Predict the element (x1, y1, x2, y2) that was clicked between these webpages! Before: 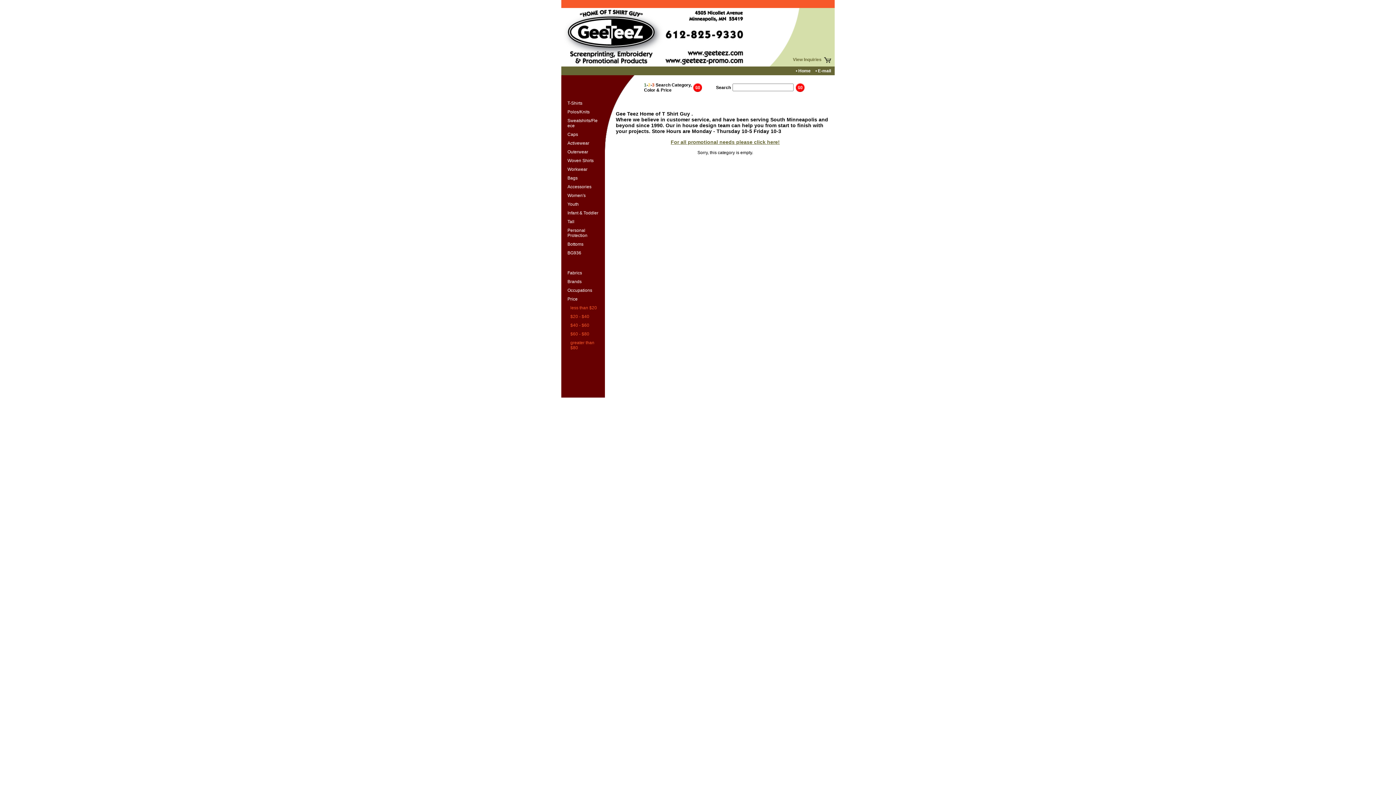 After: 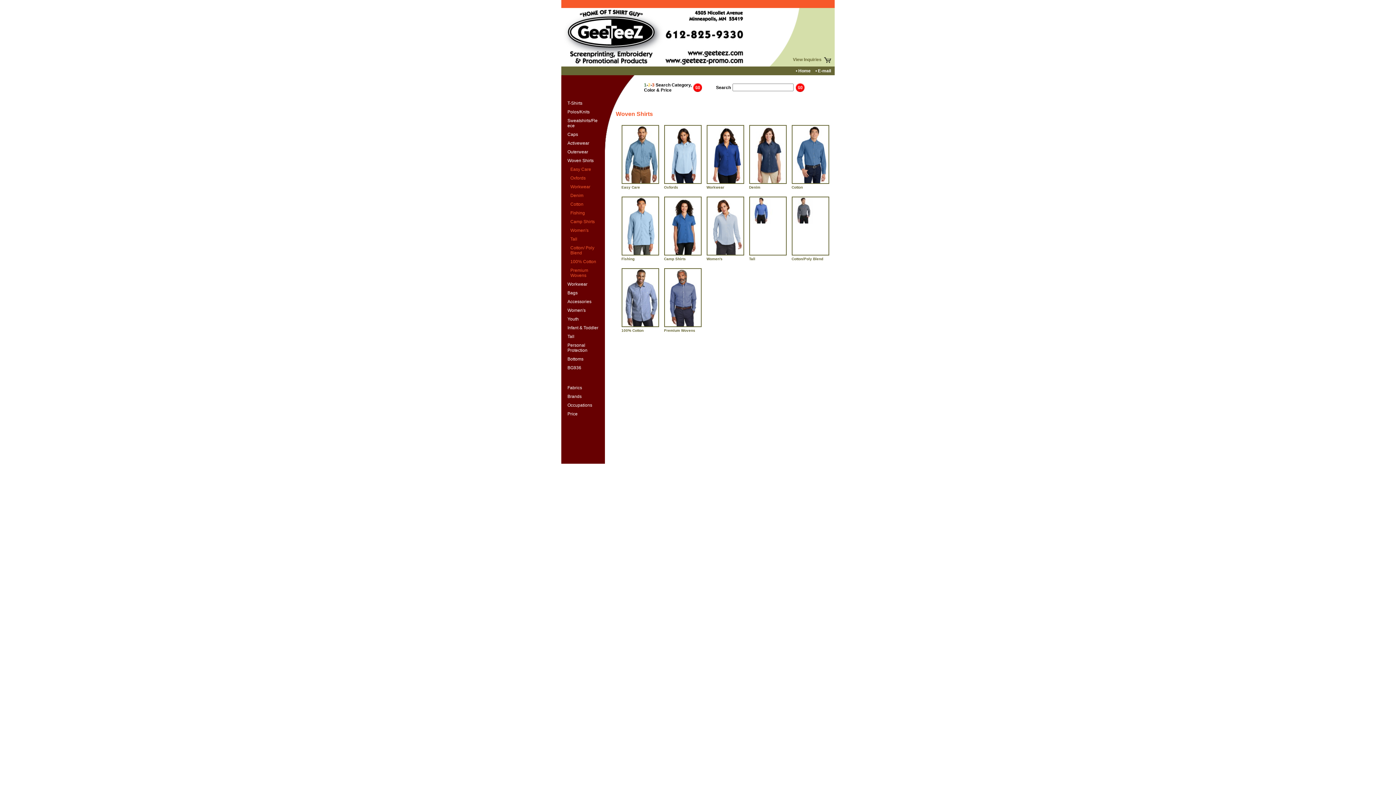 Action: label: Woven Shirts bbox: (561, 156, 605, 165)